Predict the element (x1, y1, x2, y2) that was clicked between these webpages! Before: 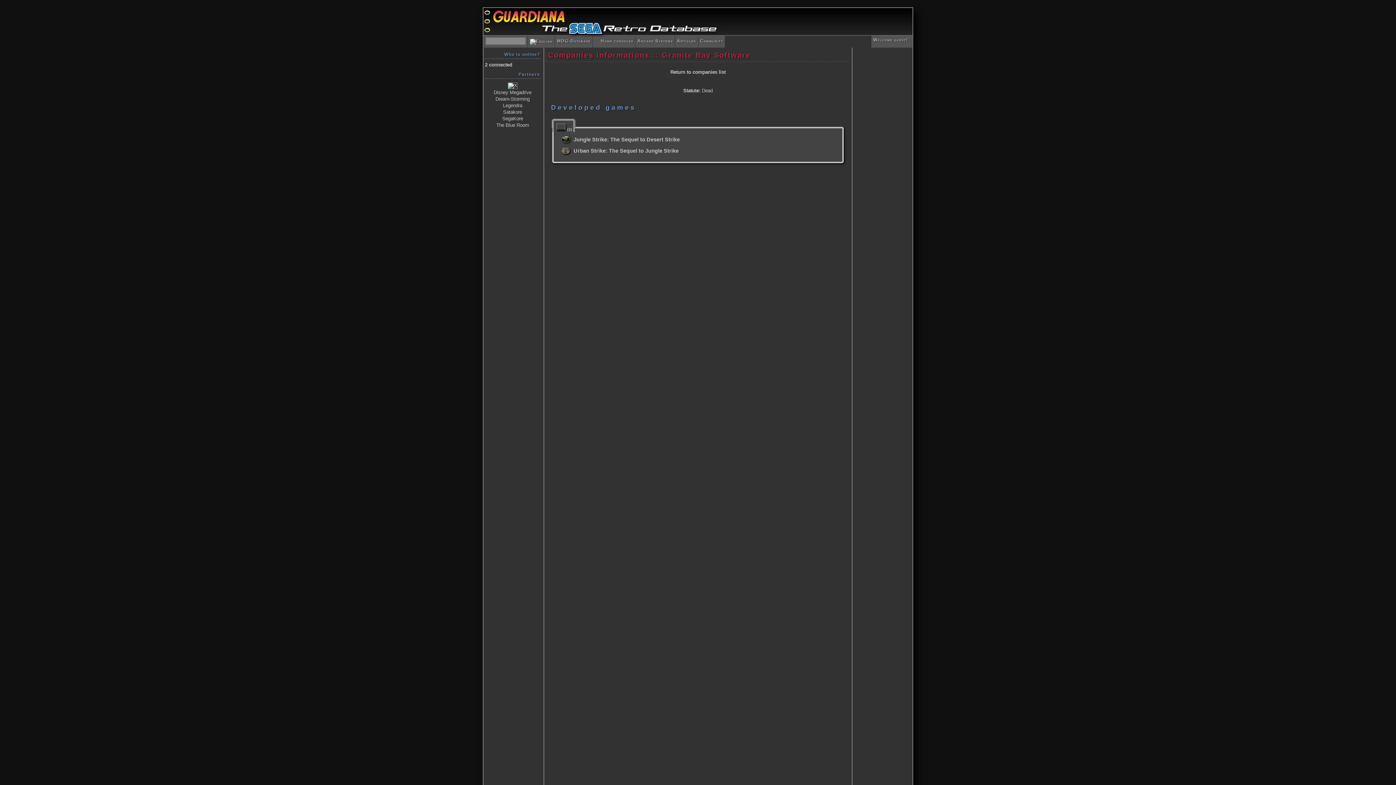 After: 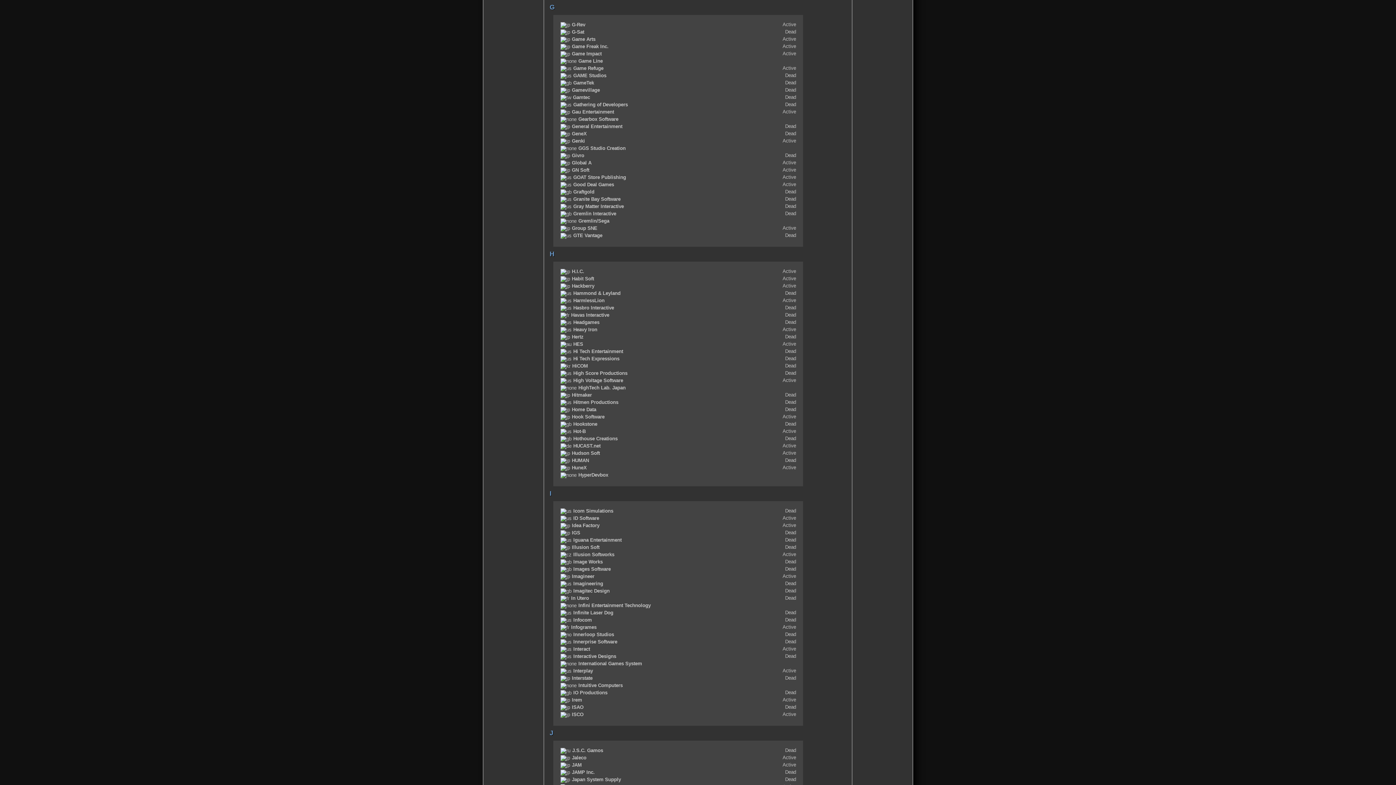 Action: bbox: (669, 68, 727, 76) label: Return to companies list